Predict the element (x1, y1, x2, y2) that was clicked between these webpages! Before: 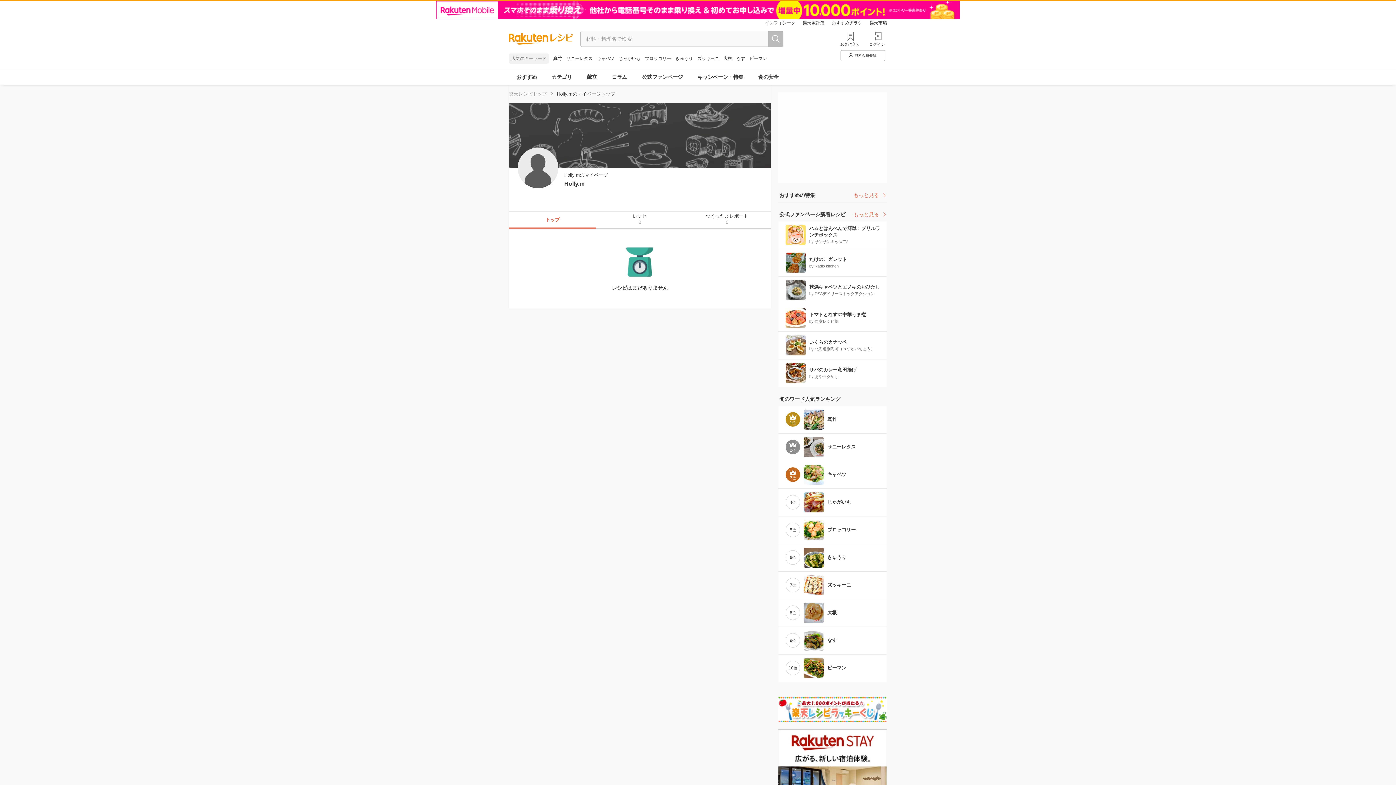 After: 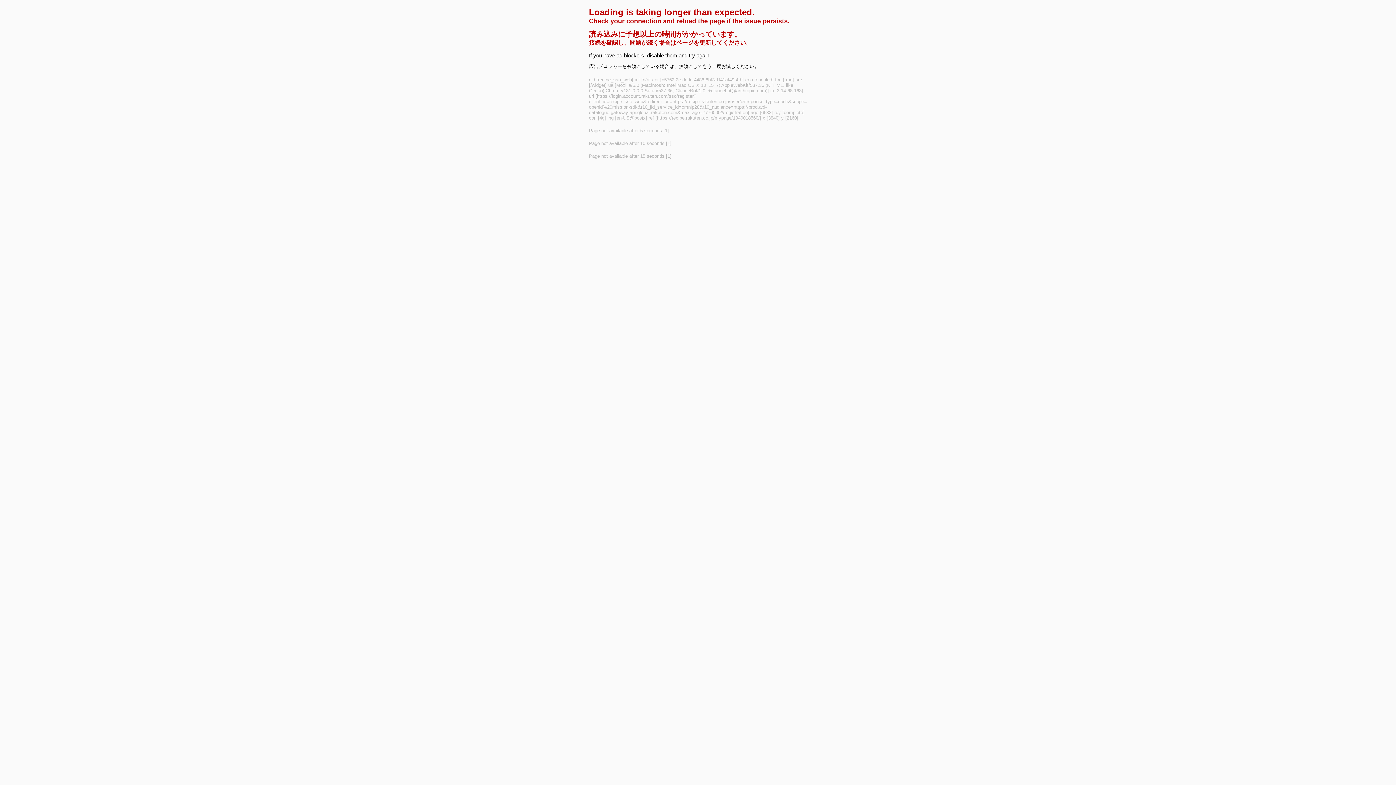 Action: bbox: (840, 50, 885, 61) label: 無料会員登録